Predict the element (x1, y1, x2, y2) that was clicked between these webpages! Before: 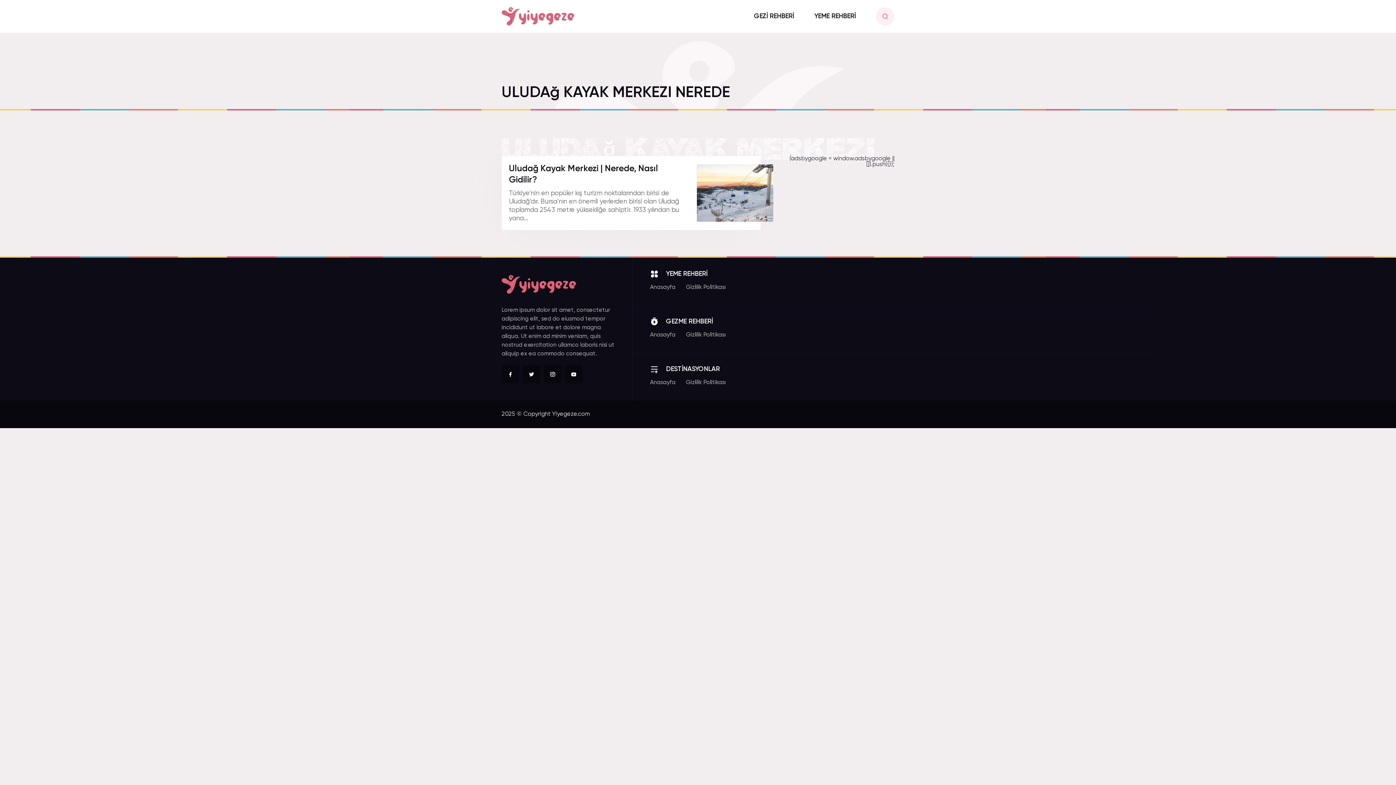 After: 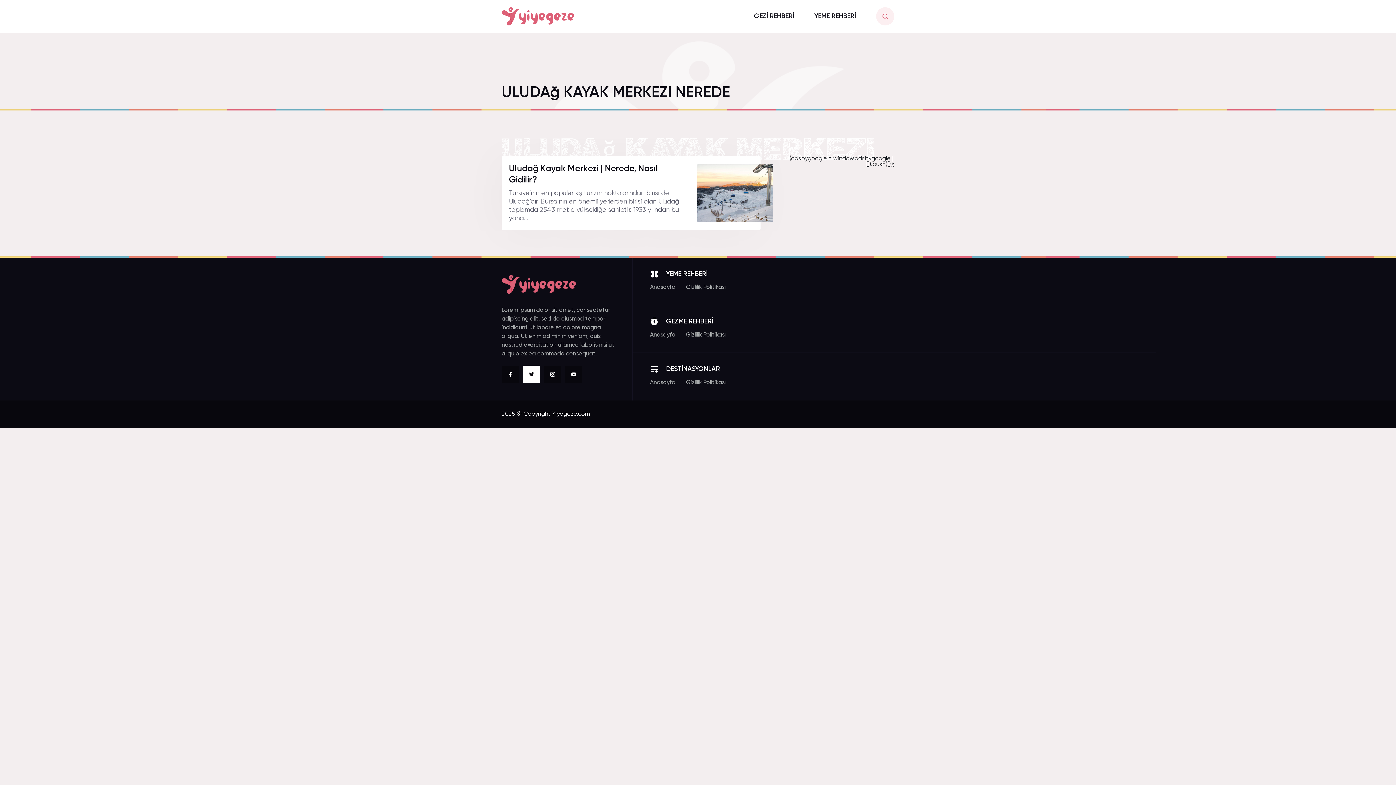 Action: bbox: (522, 365, 540, 383)